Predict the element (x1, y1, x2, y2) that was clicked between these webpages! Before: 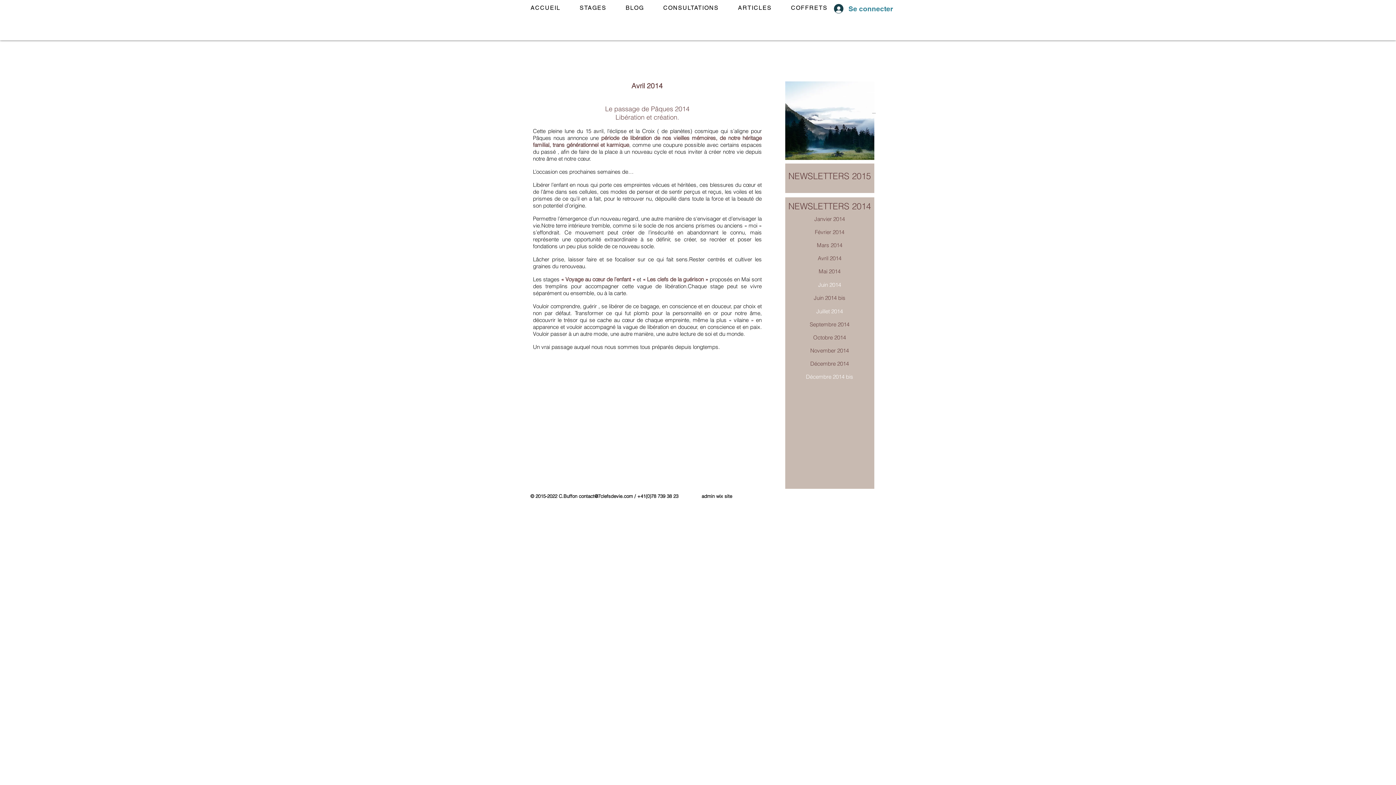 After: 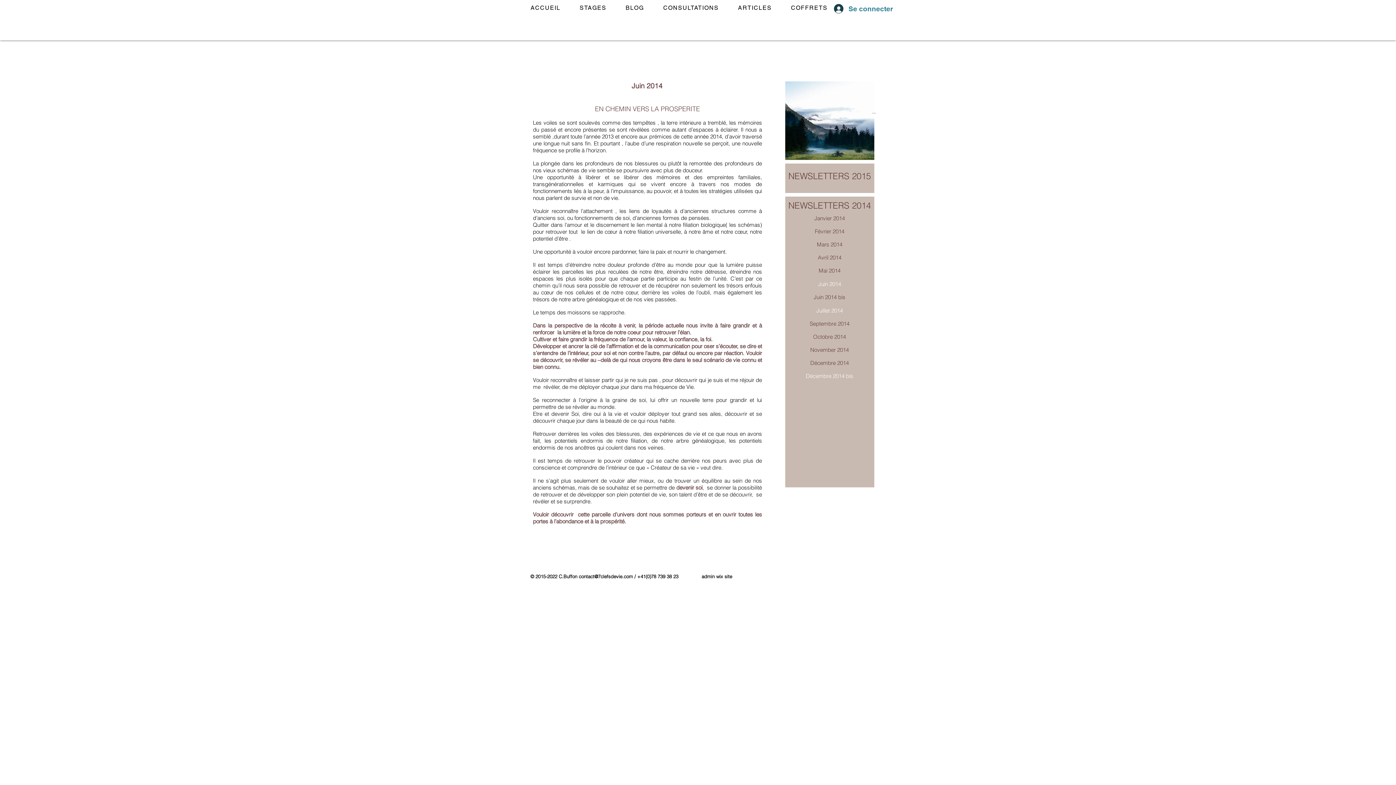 Action: bbox: (818, 281, 841, 288) label: Juin 2014